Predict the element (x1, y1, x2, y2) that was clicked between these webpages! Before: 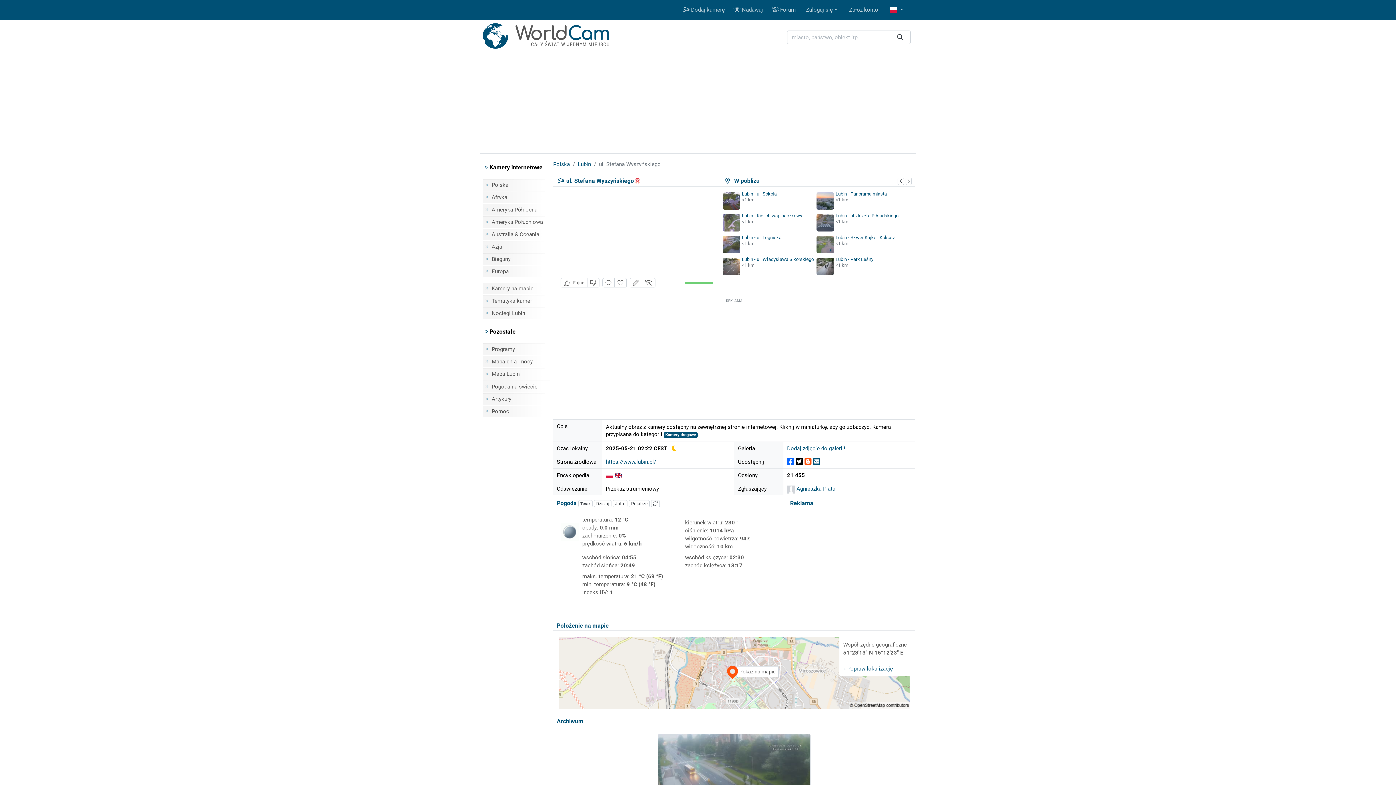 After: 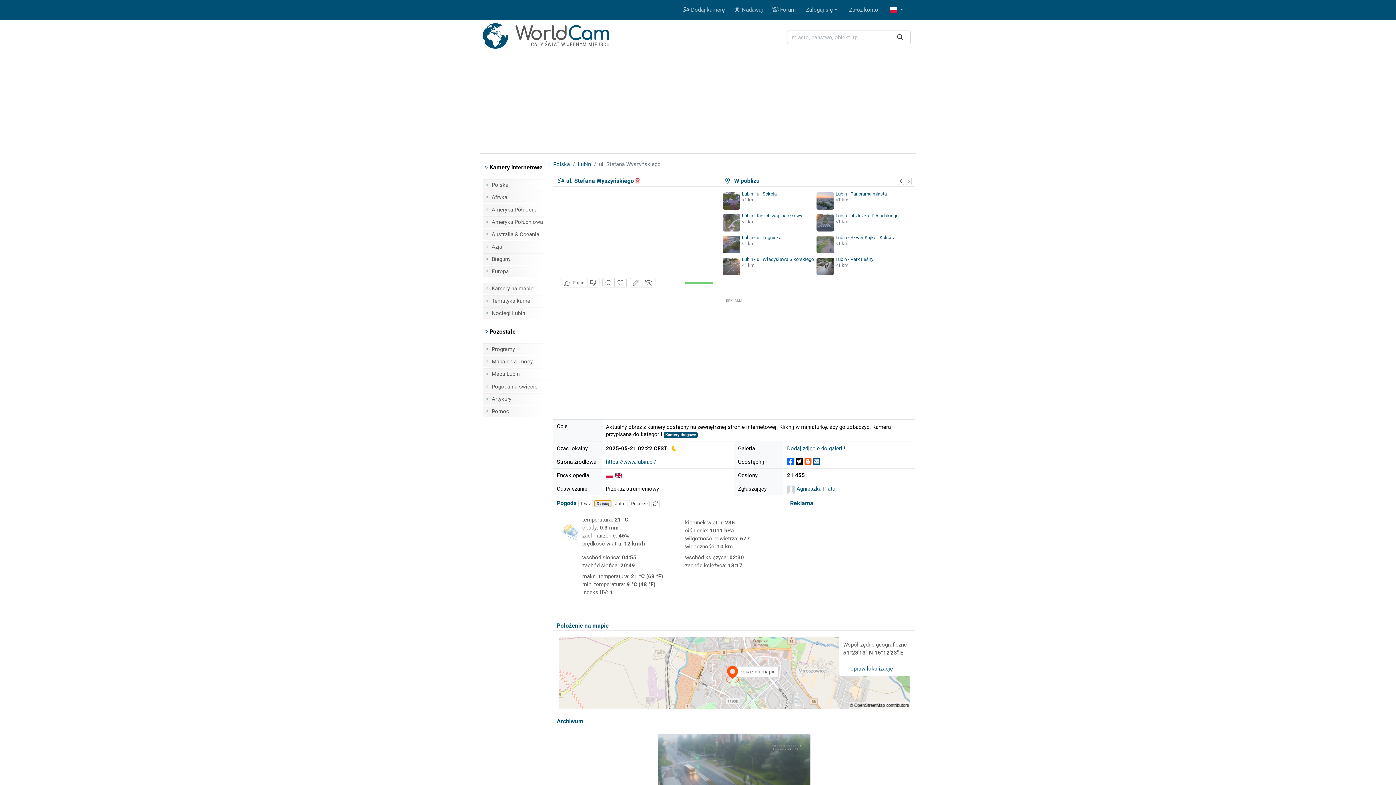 Action: bbox: (594, 500, 611, 507) label: Dzisiaj